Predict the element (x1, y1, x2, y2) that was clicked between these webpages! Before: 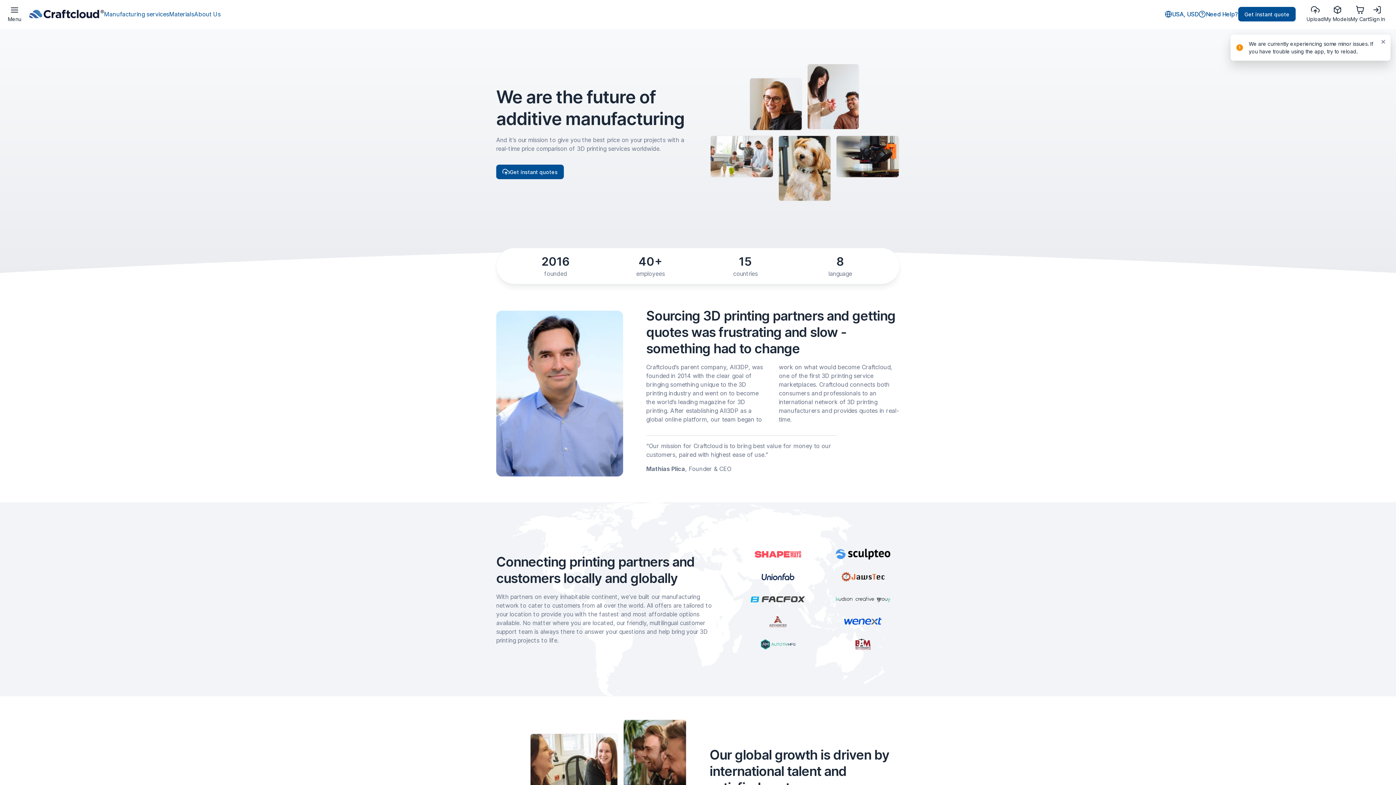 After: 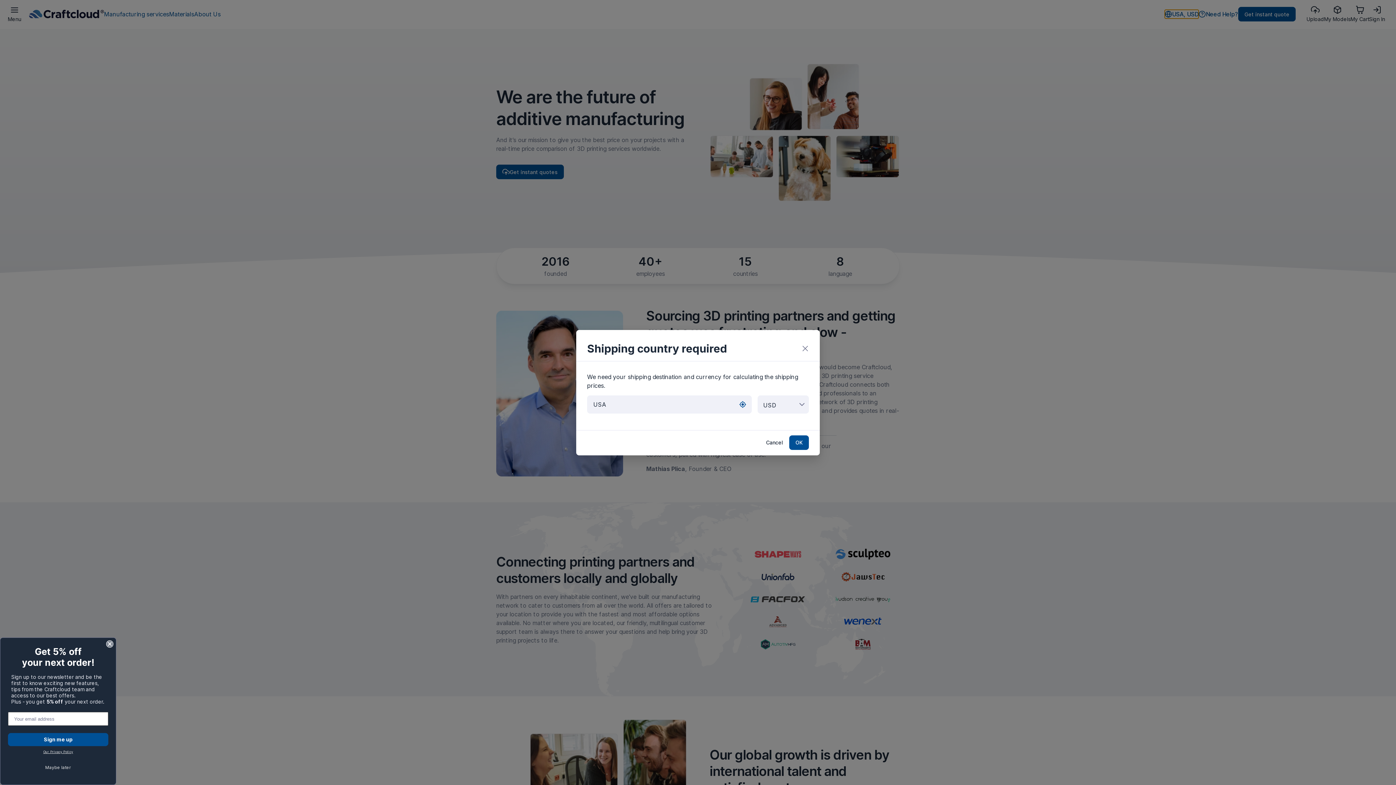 Action: label: USA, USD bbox: (1165, 9, 1198, 18)